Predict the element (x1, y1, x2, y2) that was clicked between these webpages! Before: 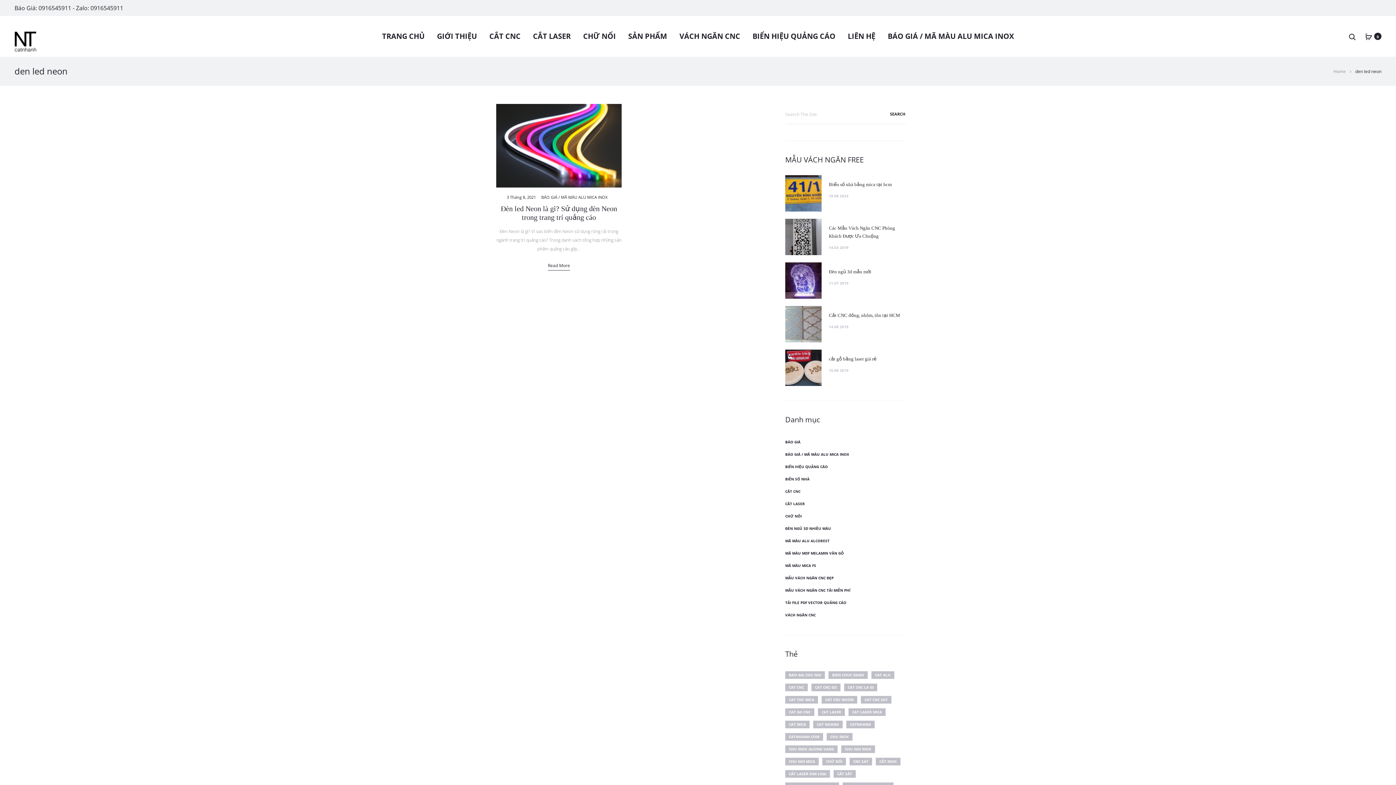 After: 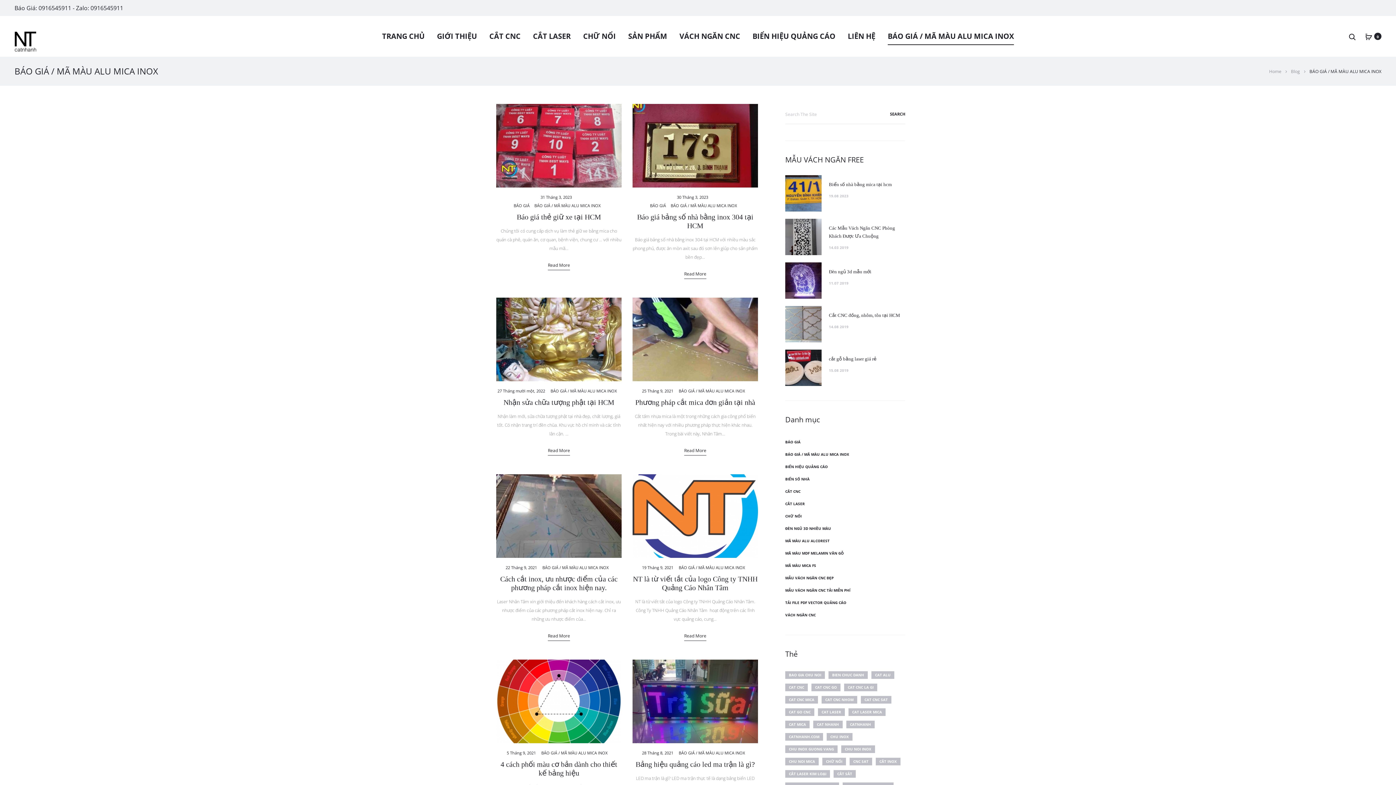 Action: label: BÁO GIÁ / MÃ MÀU ALU MICA INOX bbox: (785, 452, 849, 457)